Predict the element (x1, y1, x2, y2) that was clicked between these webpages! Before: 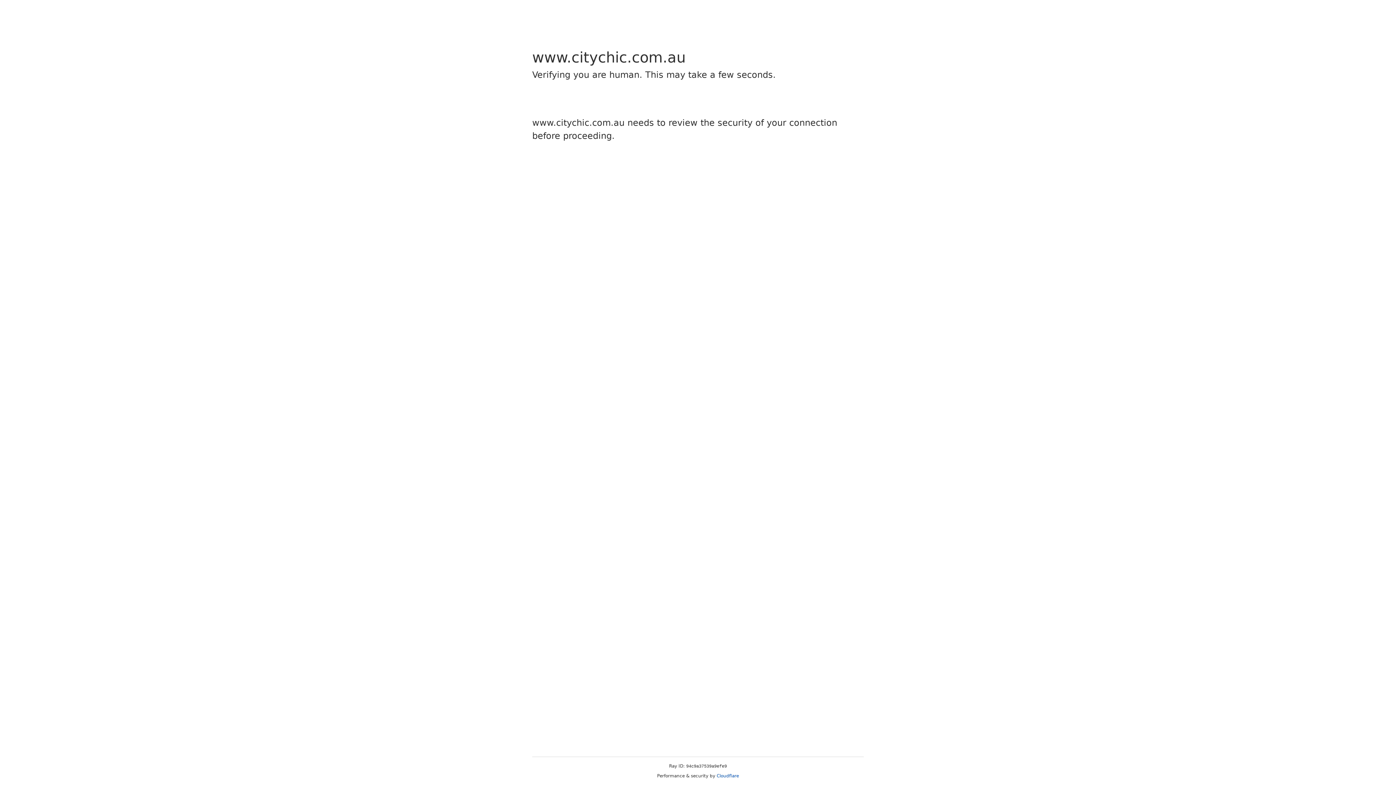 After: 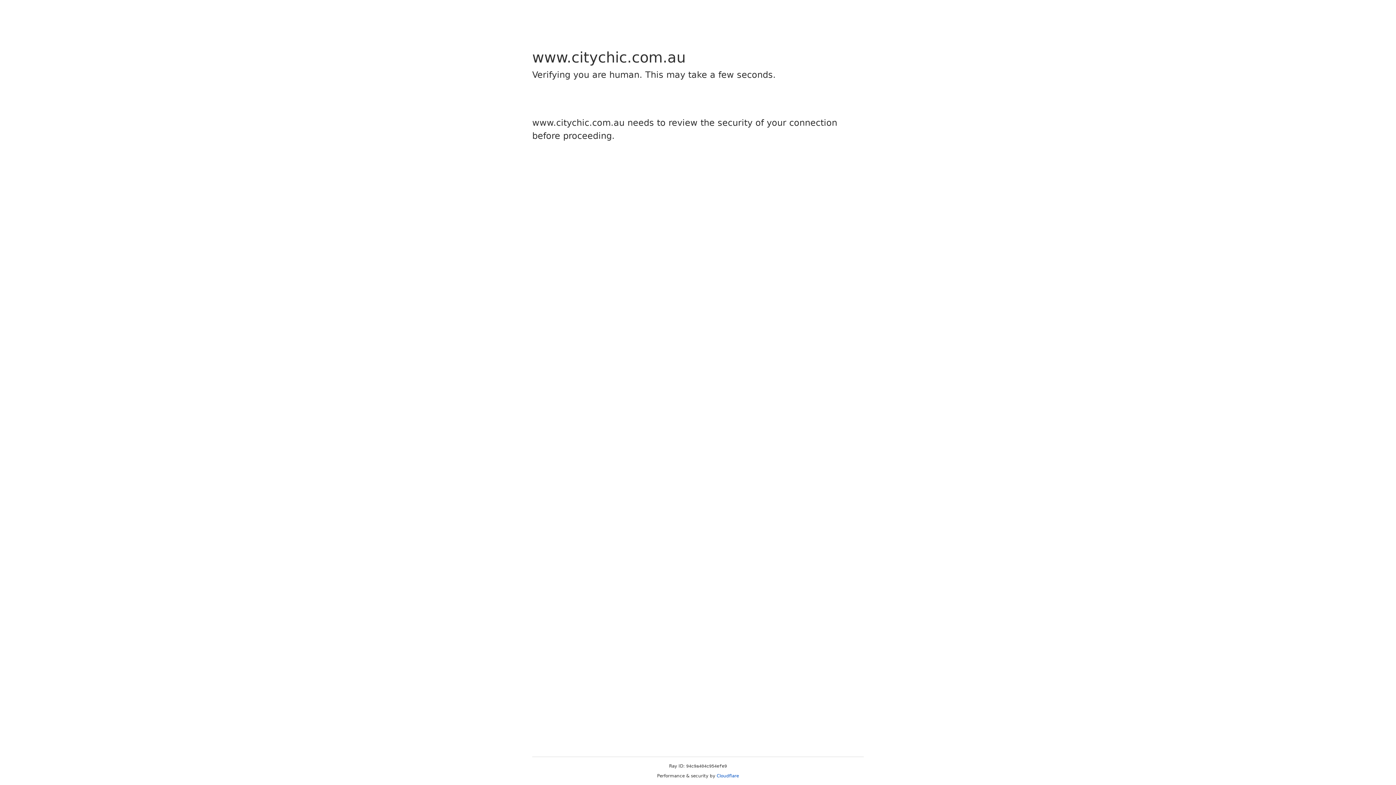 Action: label: Cloudflare bbox: (716, 773, 739, 778)